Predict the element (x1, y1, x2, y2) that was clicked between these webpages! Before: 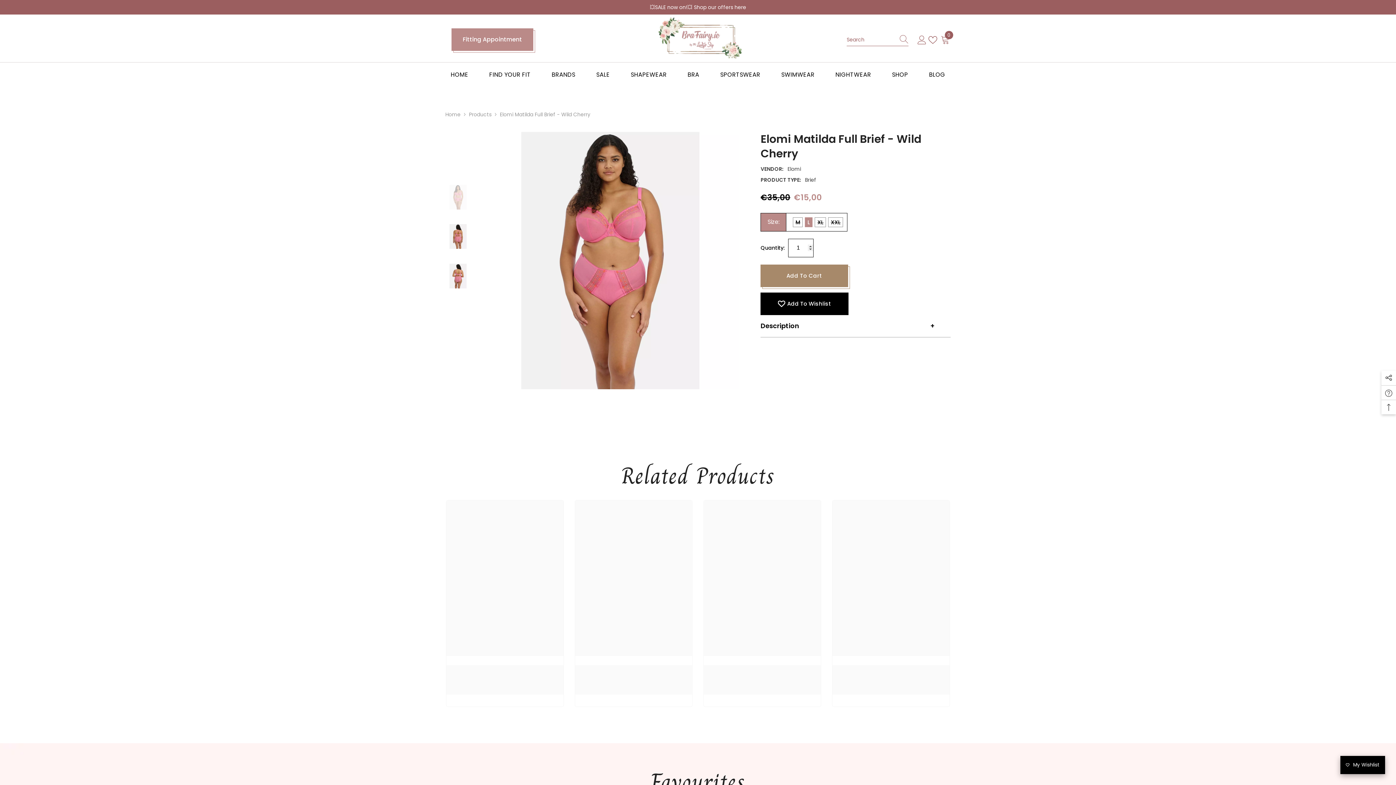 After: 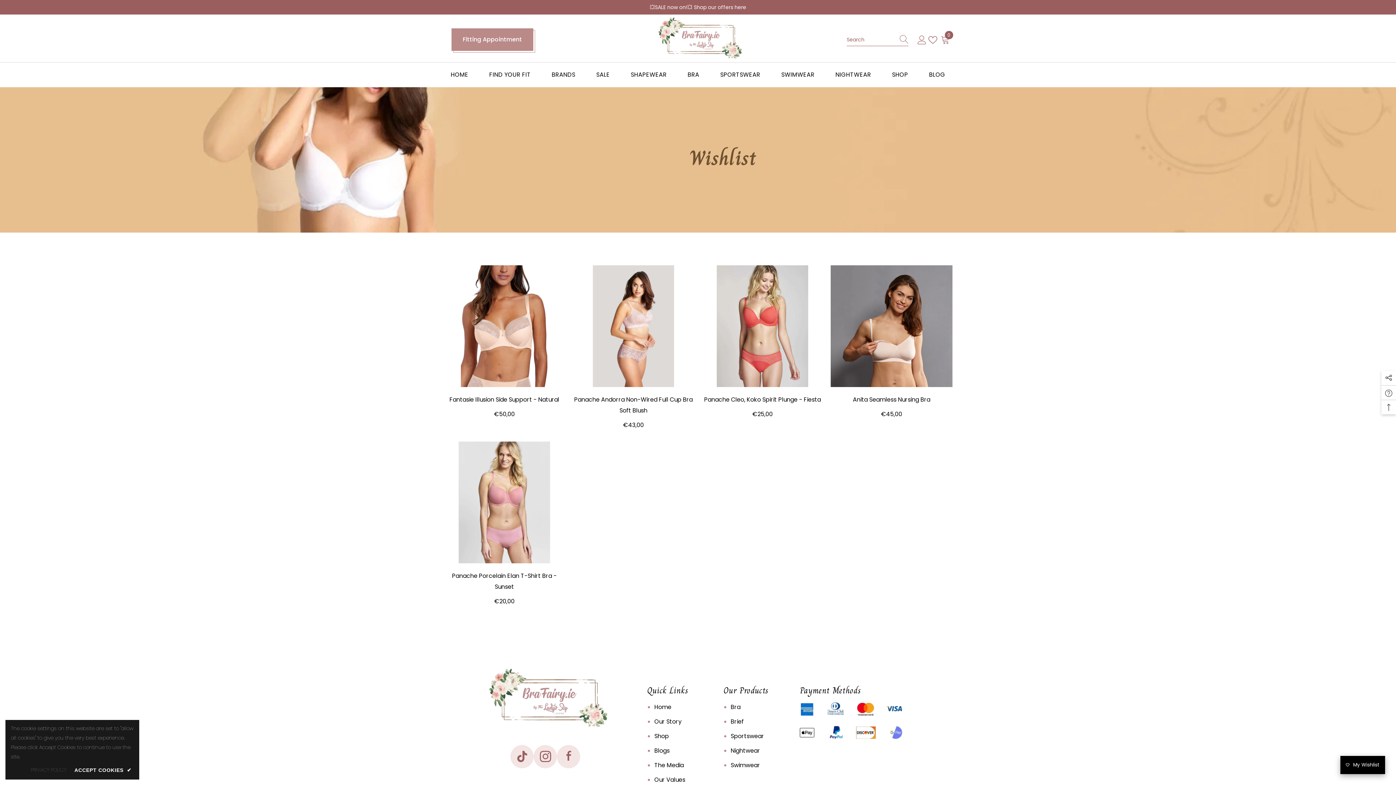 Action: label: View Wishlist bbox: (926, 33, 939, 44)